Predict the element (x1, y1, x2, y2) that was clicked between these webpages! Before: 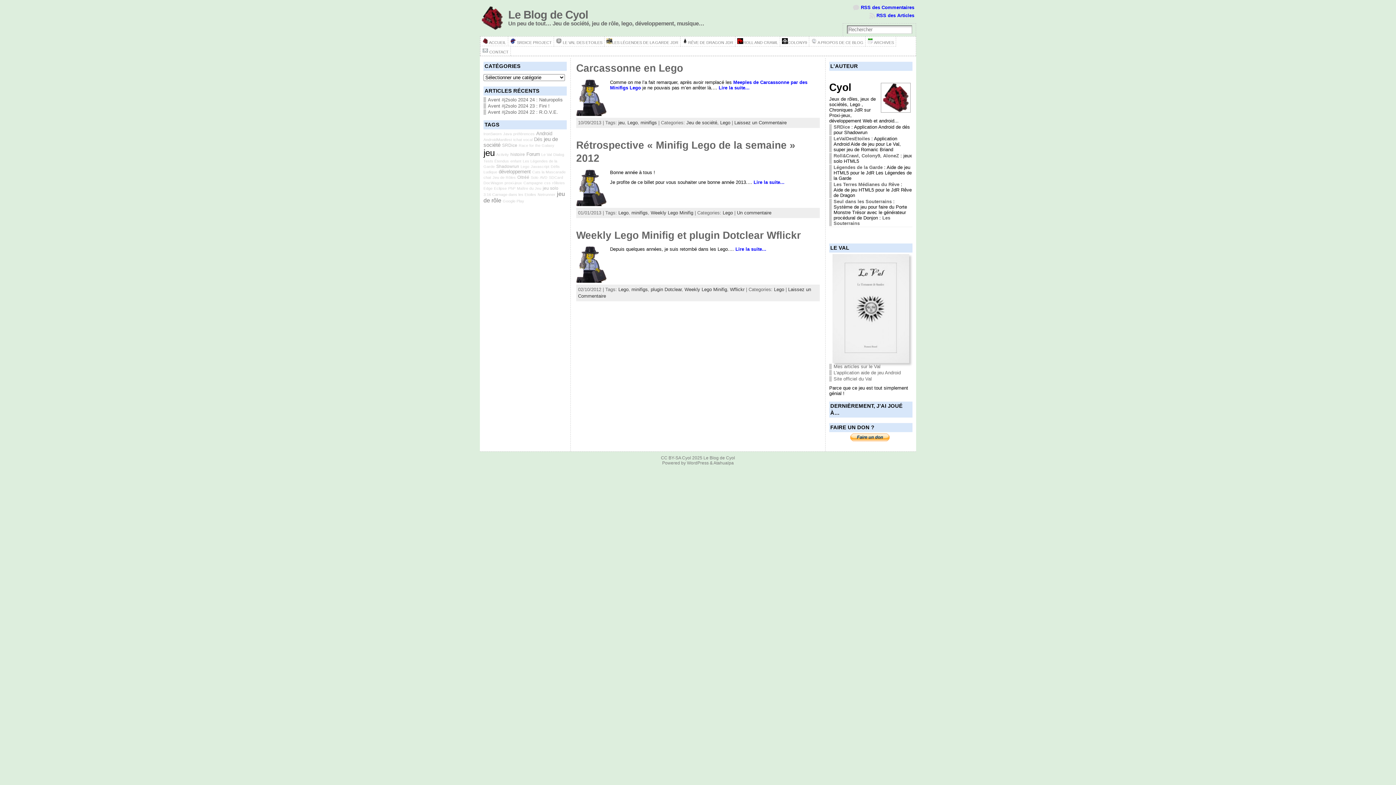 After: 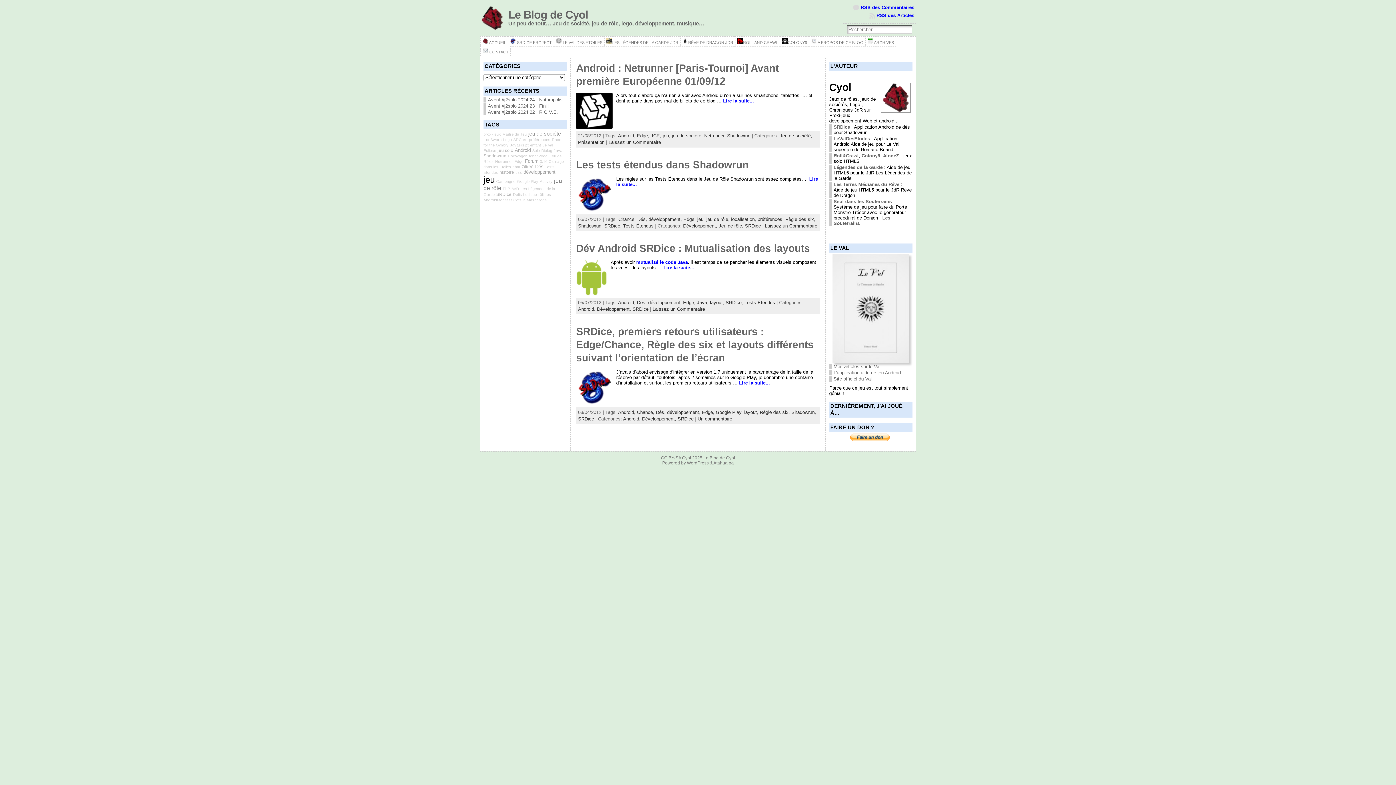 Action: label: Edge bbox: (483, 186, 492, 190)